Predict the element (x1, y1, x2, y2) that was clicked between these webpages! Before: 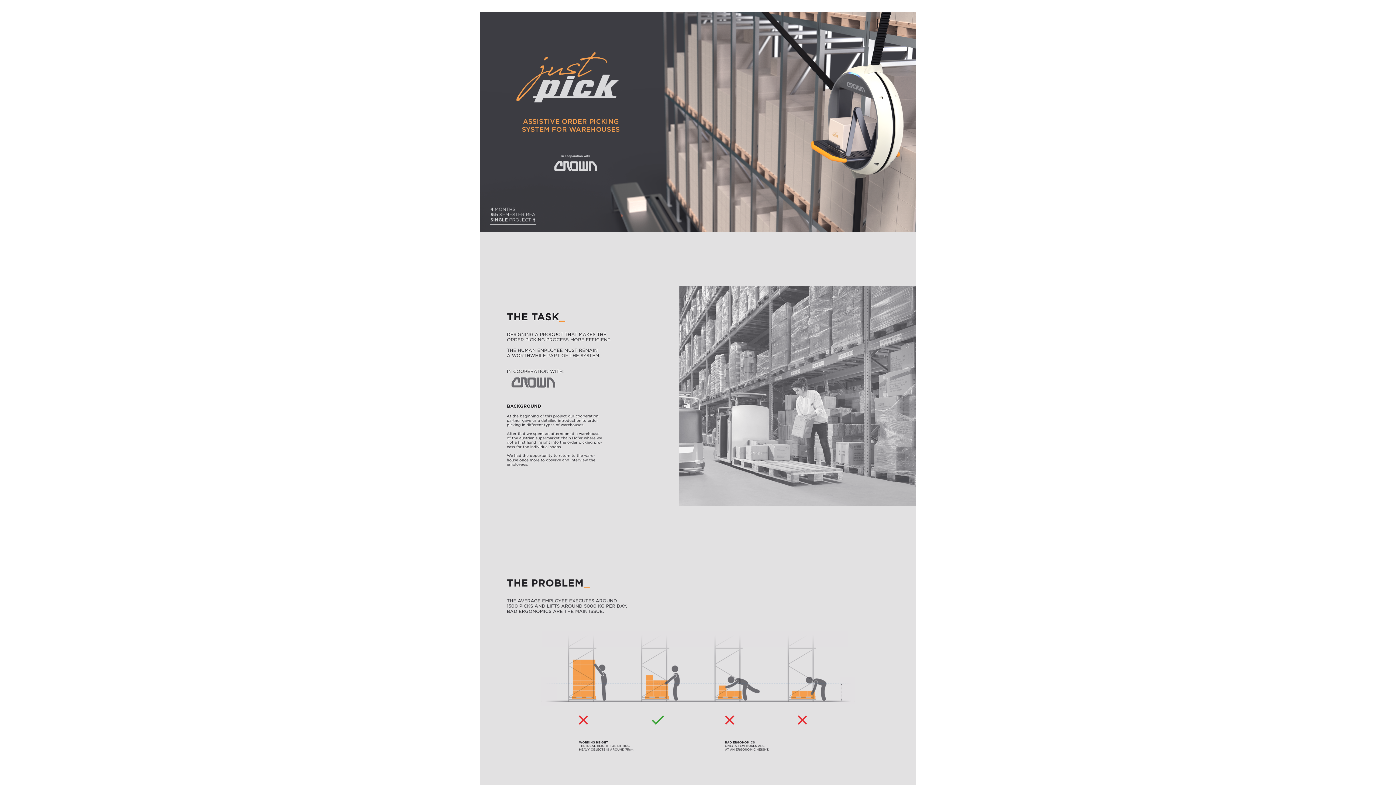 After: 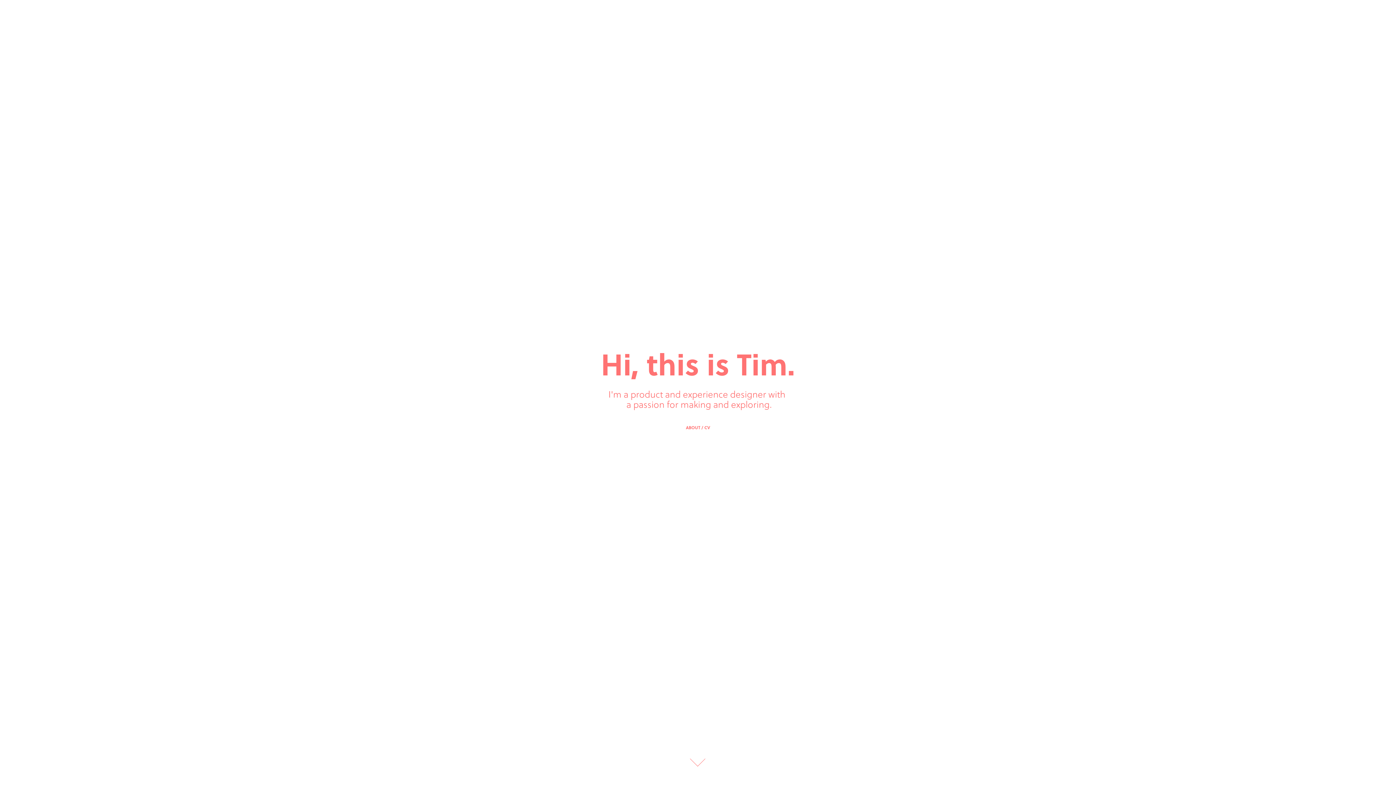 Action: label: Tim Schwarz bbox: (41, 0, 86, 11)